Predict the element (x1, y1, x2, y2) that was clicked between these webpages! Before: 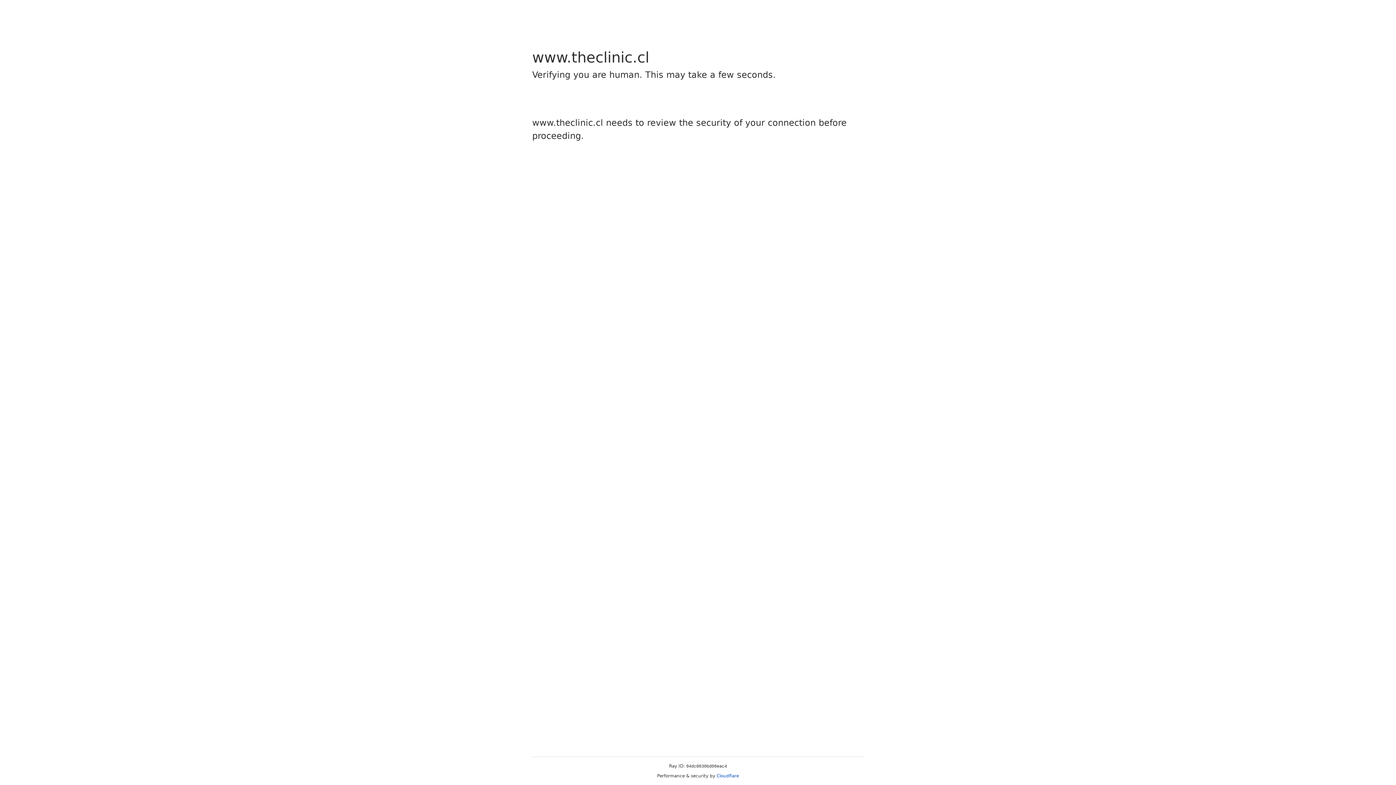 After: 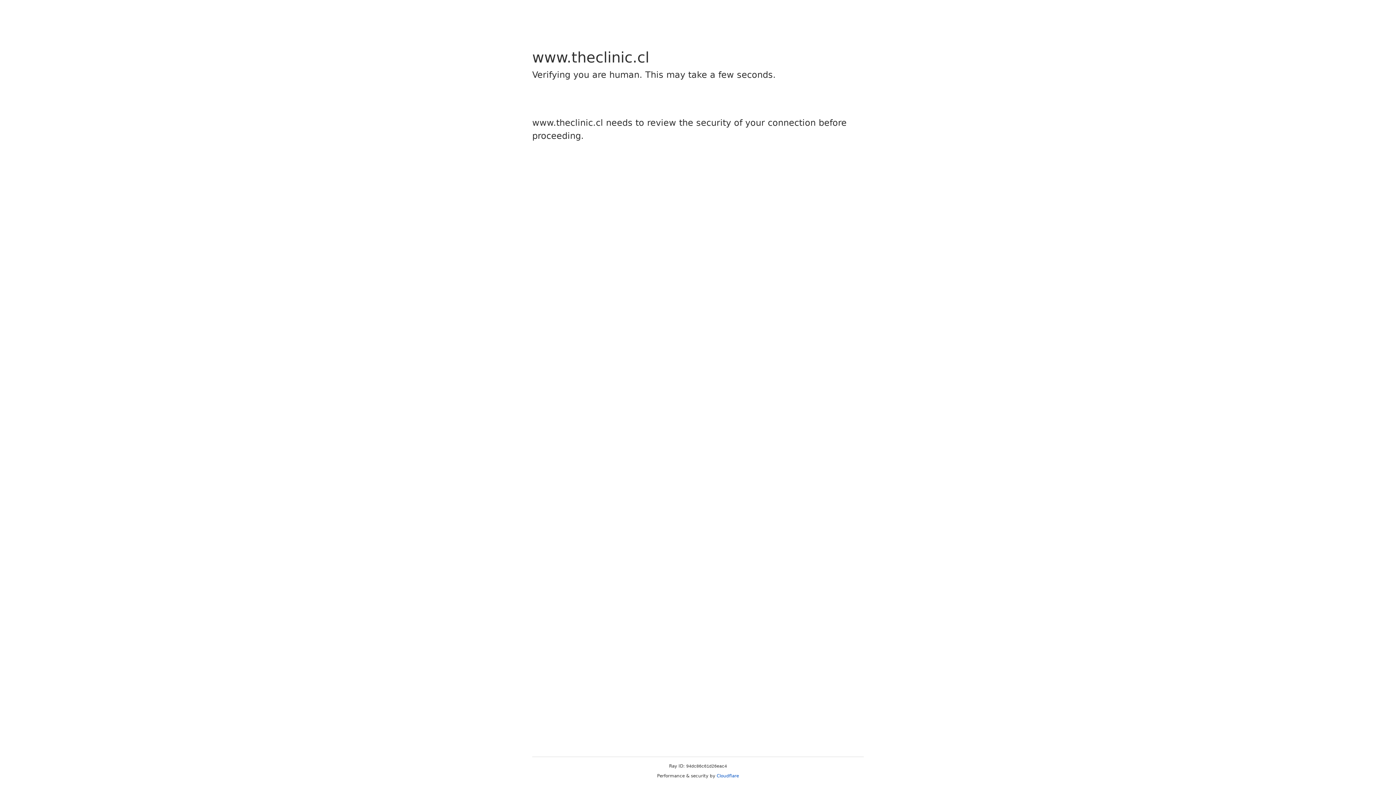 Action: label: Cloudflare bbox: (716, 773, 739, 778)